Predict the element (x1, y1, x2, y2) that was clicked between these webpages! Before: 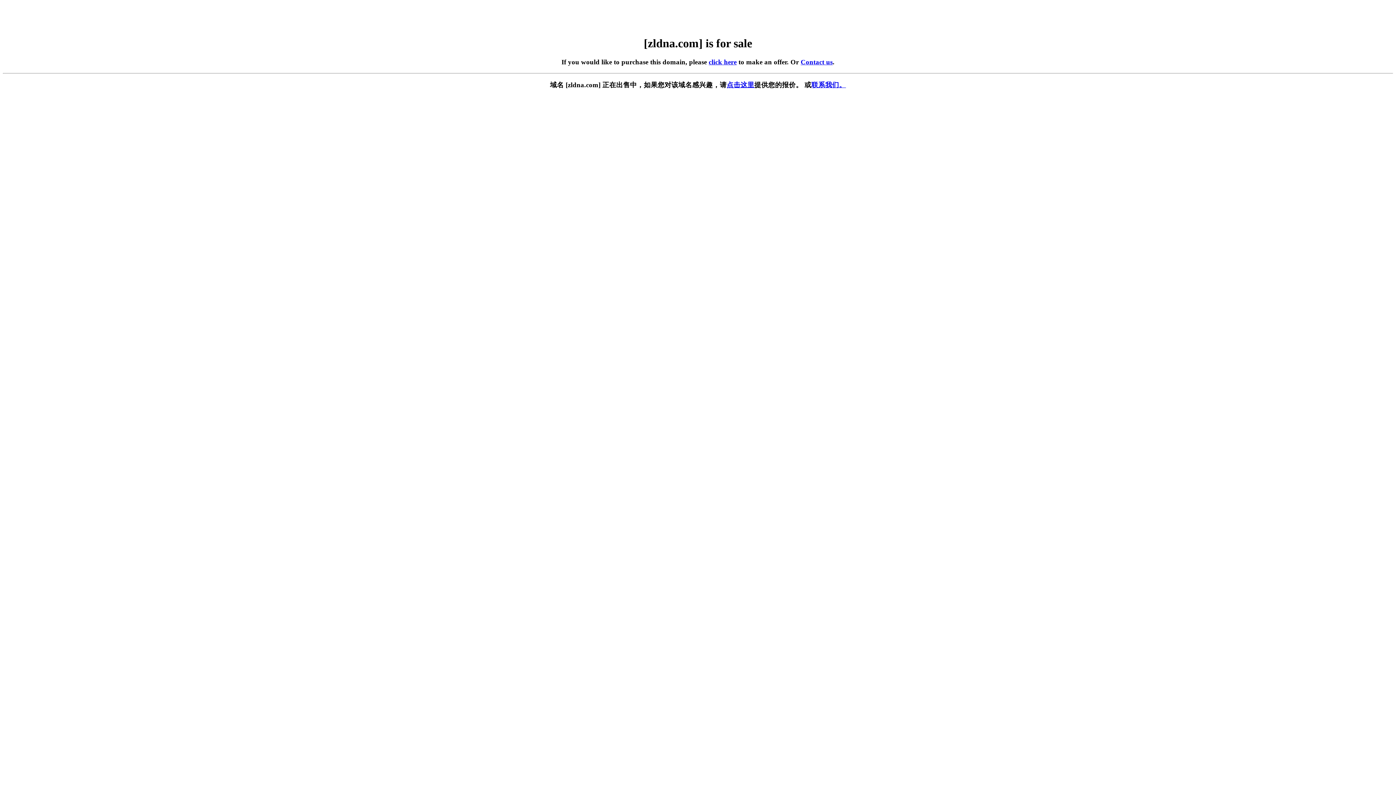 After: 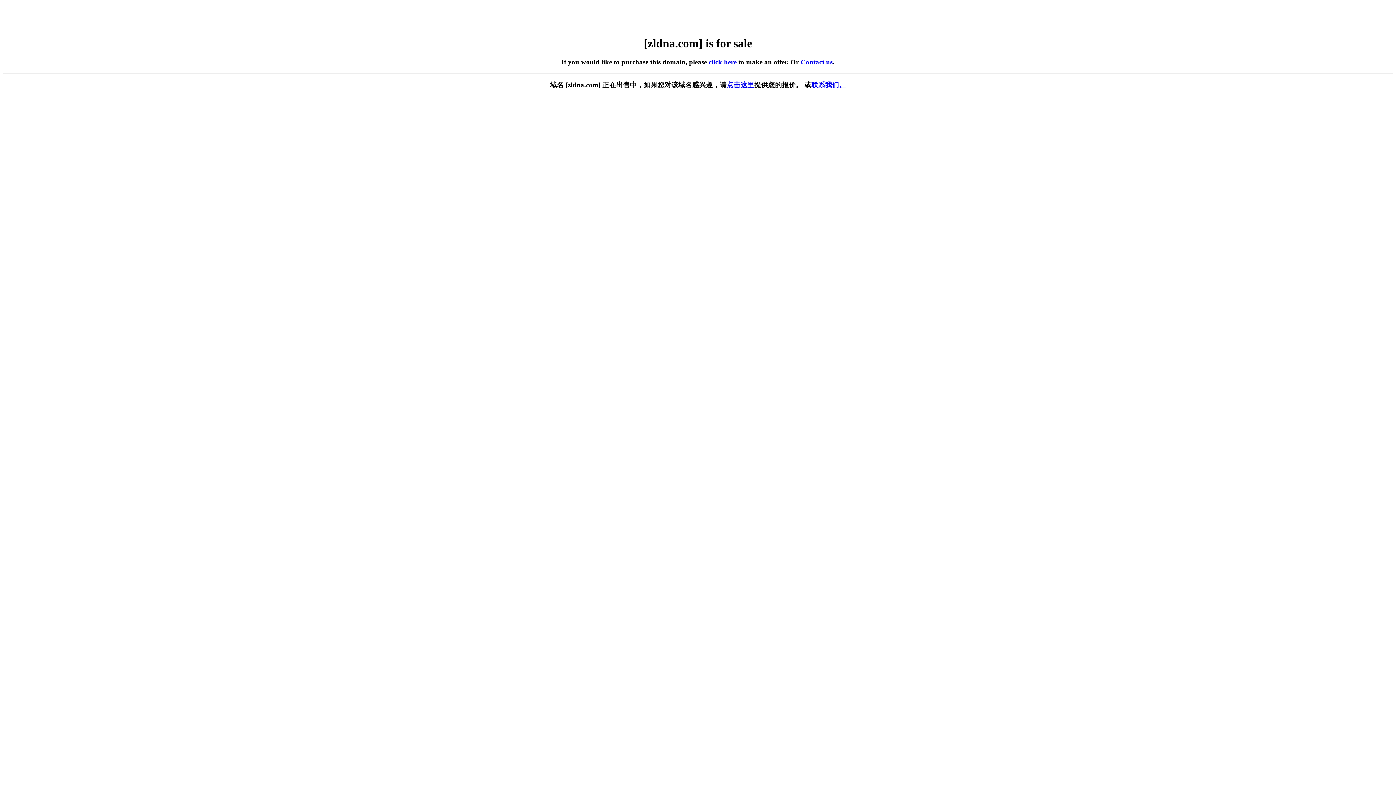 Action: bbox: (726, 81, 754, 88) label: 点击这里